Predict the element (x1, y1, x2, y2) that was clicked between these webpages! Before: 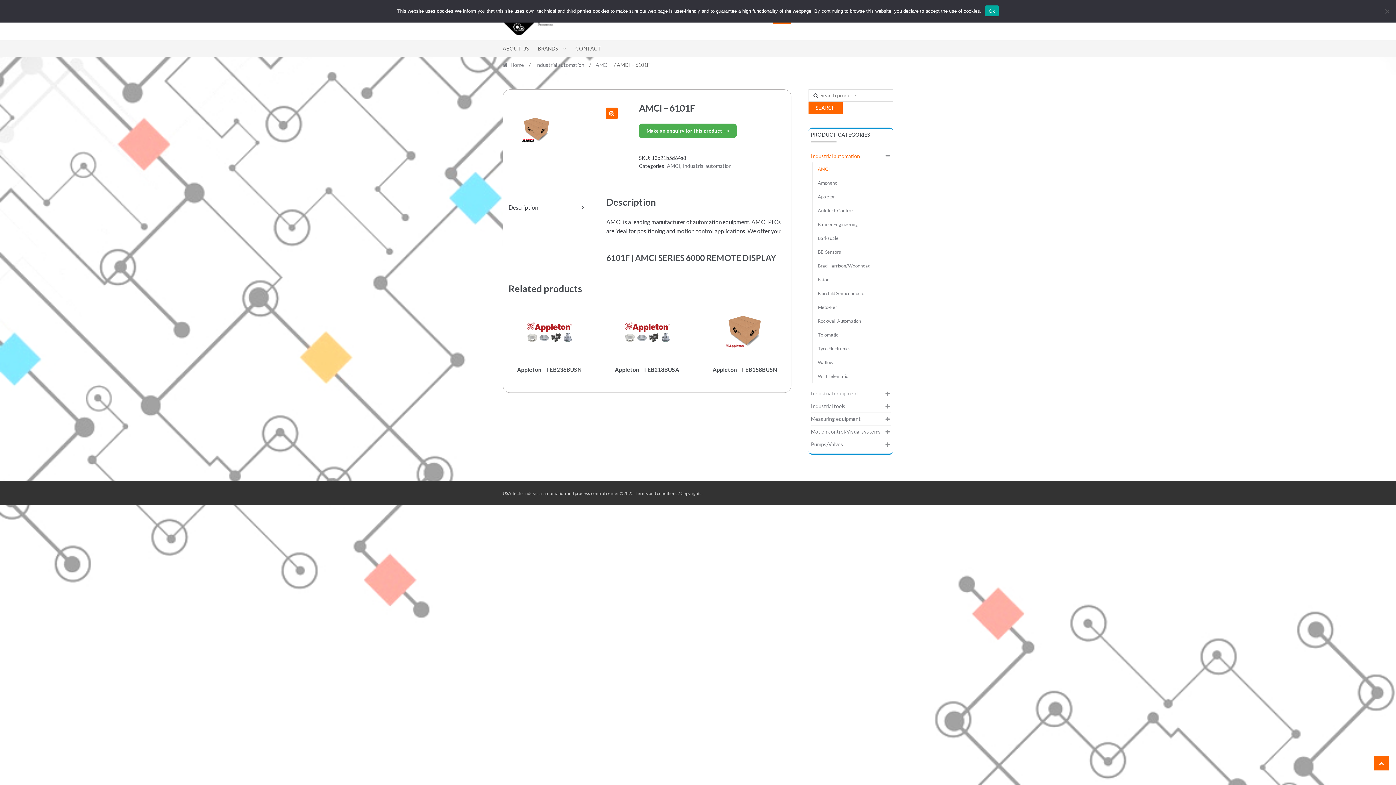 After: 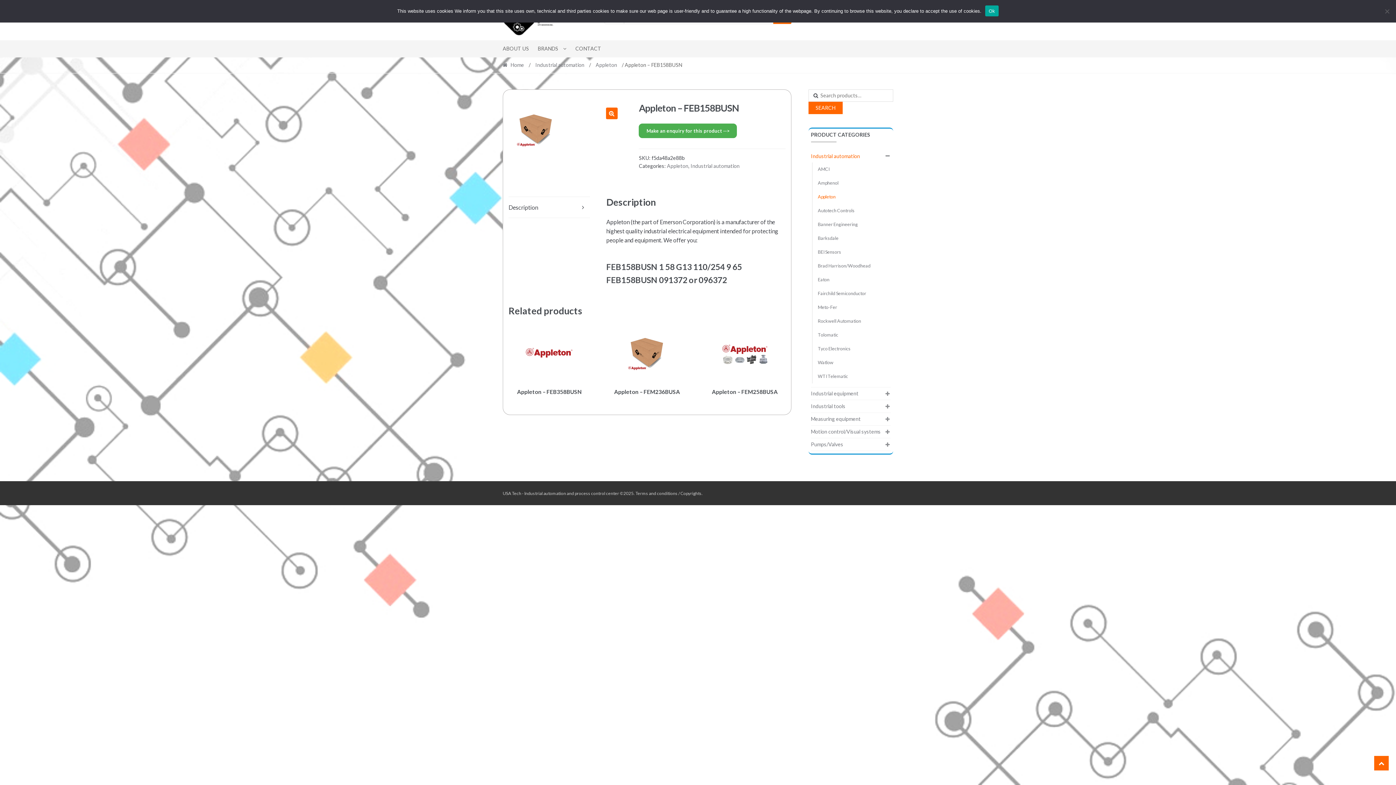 Action: bbox: (704, 303, 785, 373) label: Appleton – FEB158BUSN